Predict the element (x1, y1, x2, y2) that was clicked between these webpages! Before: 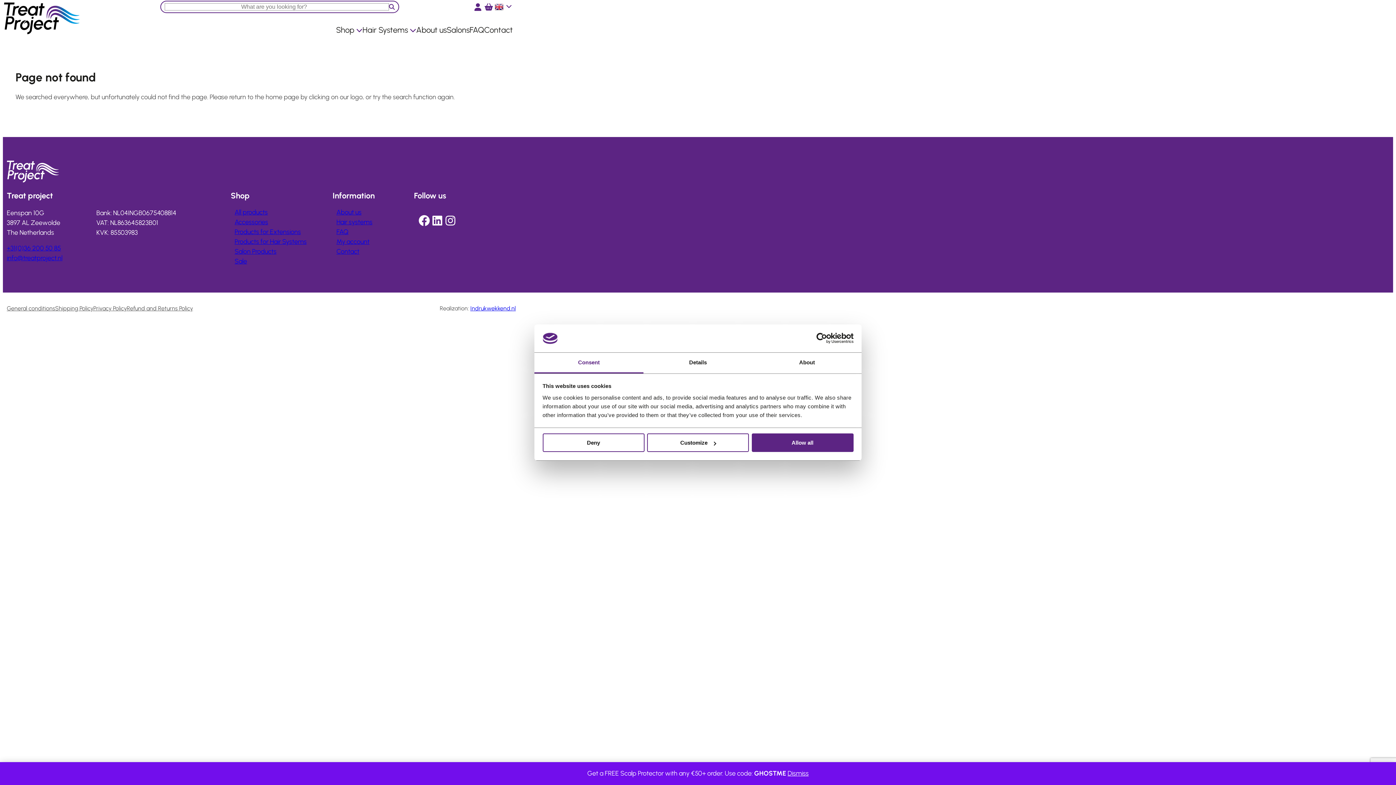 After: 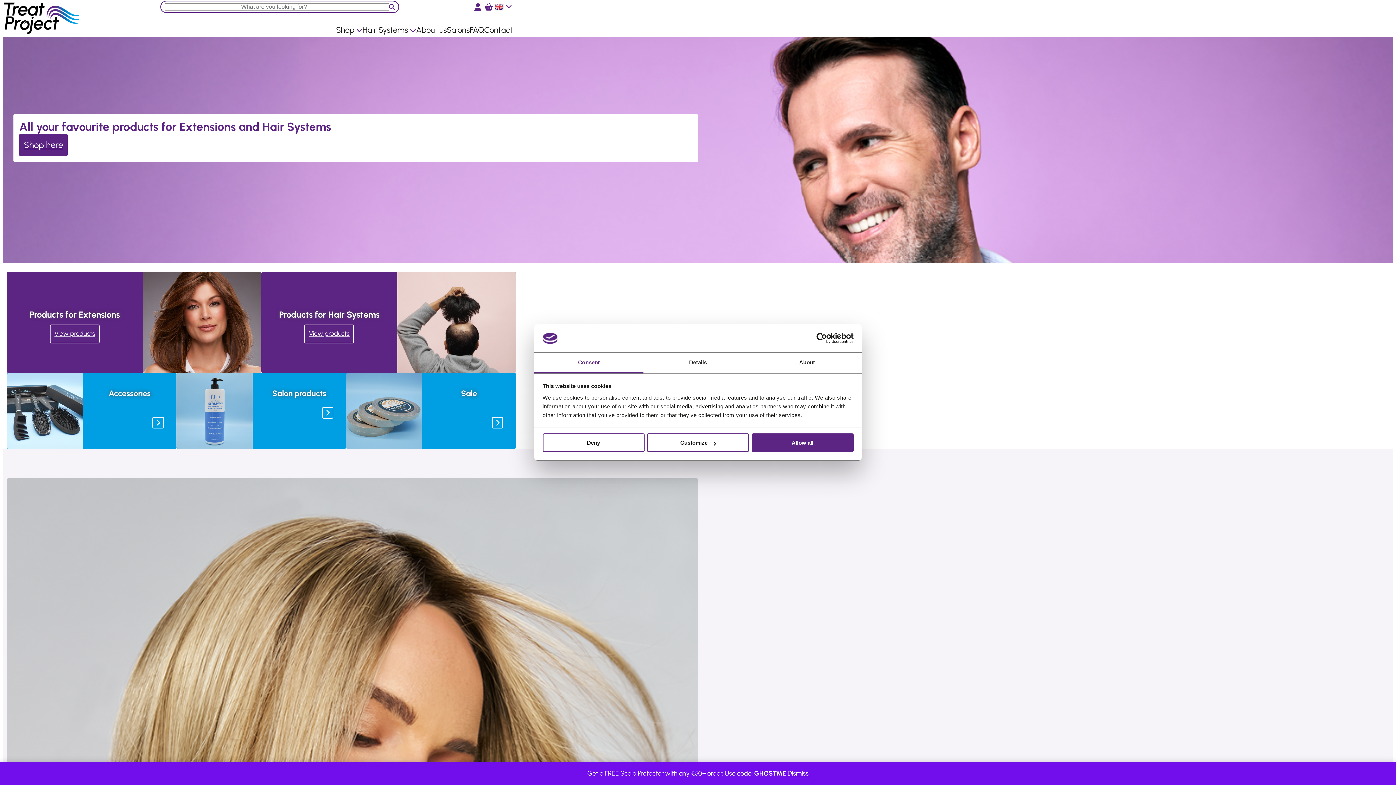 Action: bbox: (3, 2, 79, 34)